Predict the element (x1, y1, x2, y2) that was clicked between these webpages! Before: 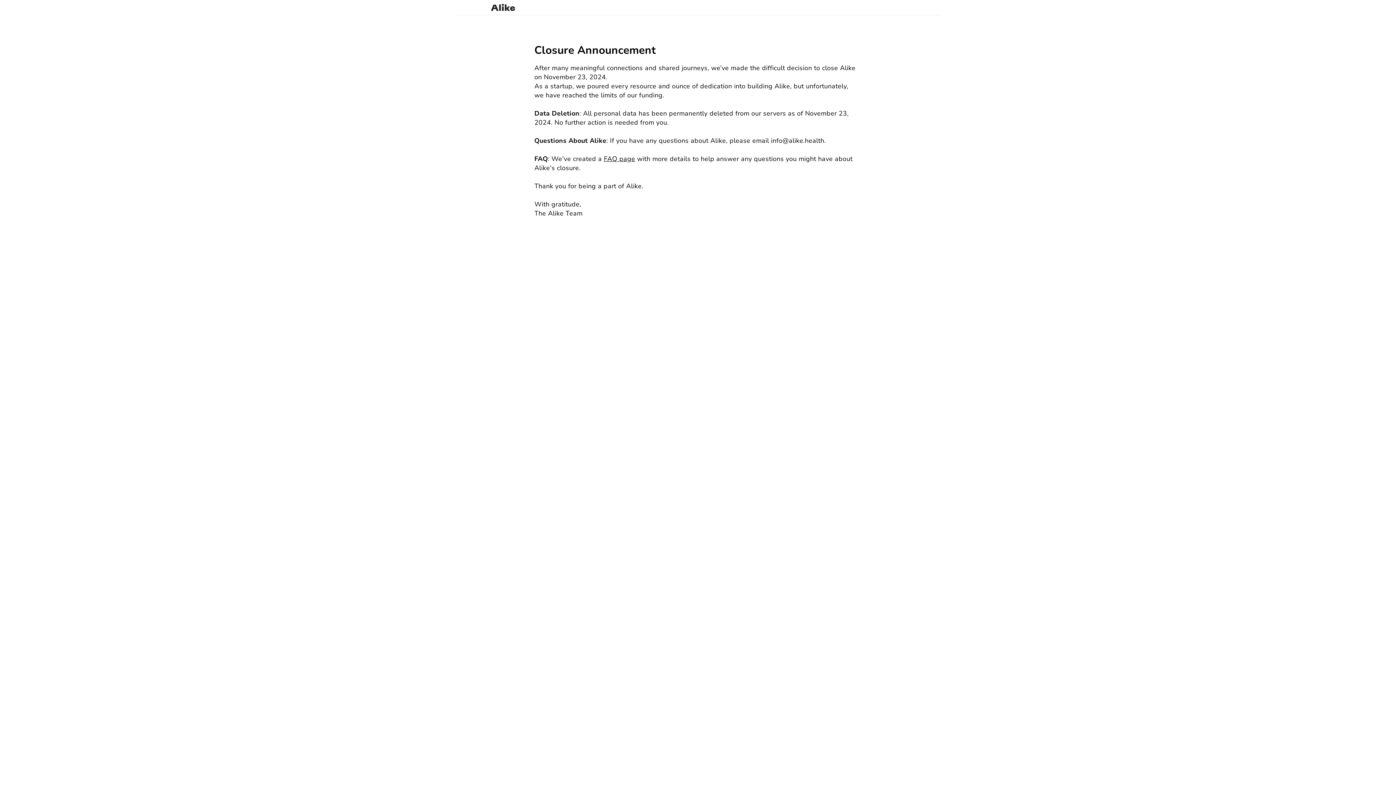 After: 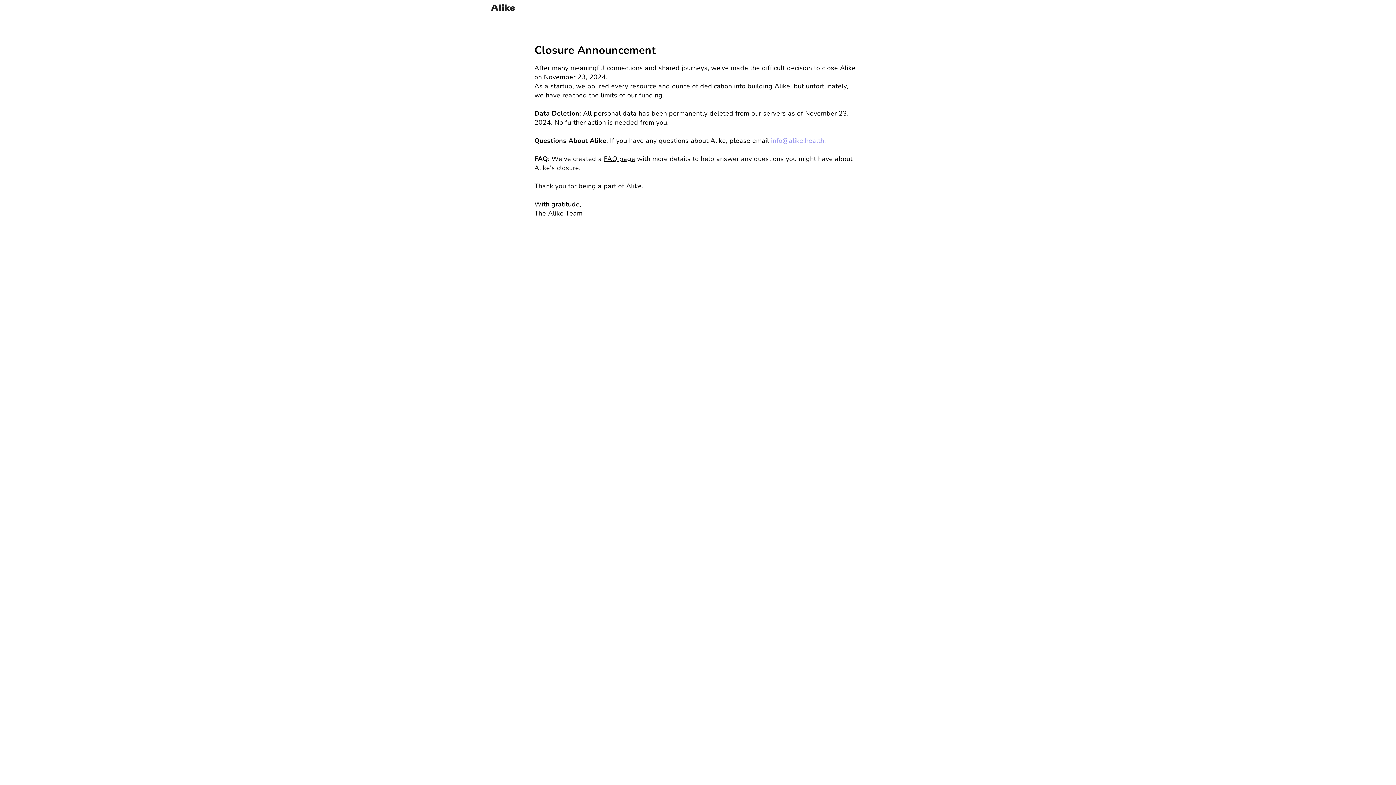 Action: bbox: (771, 136, 824, 145) label: info@alike.health